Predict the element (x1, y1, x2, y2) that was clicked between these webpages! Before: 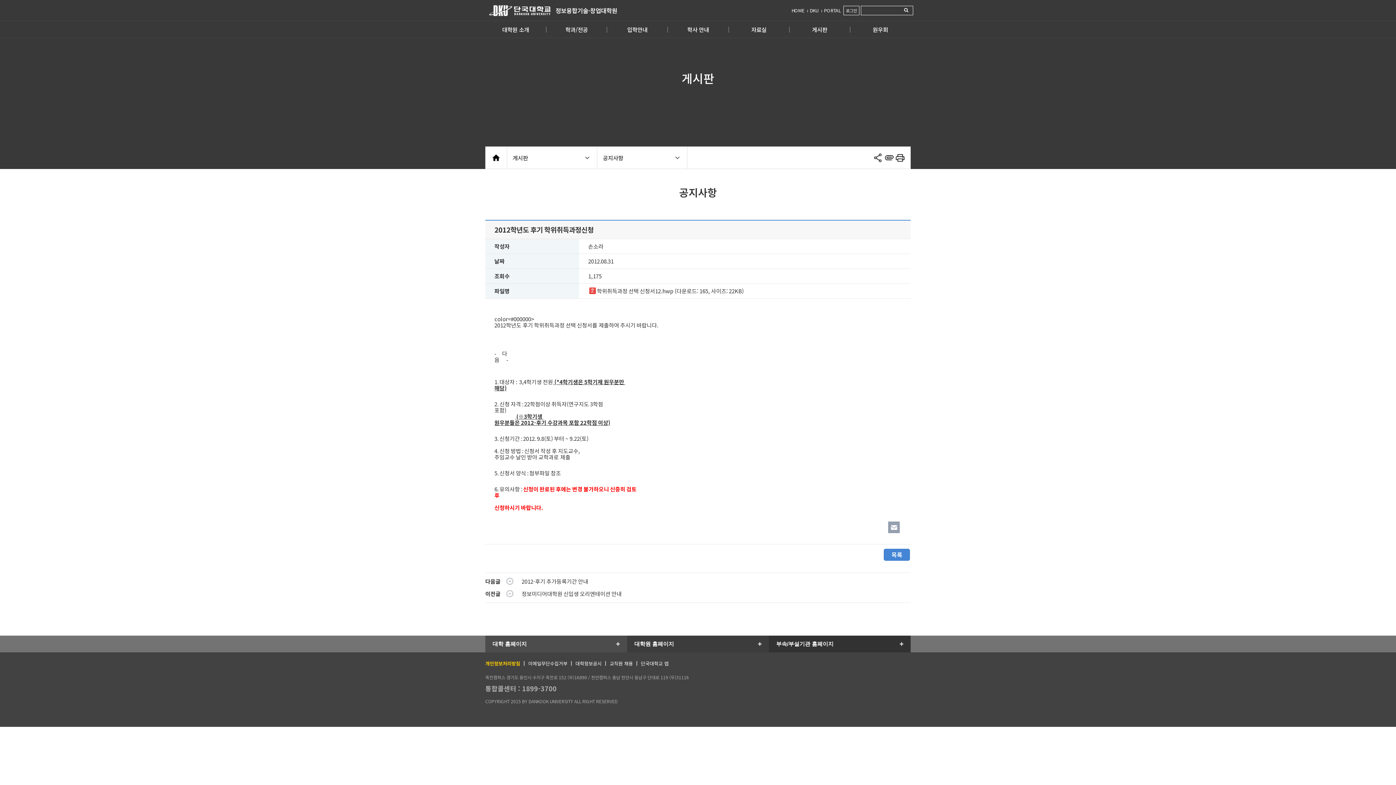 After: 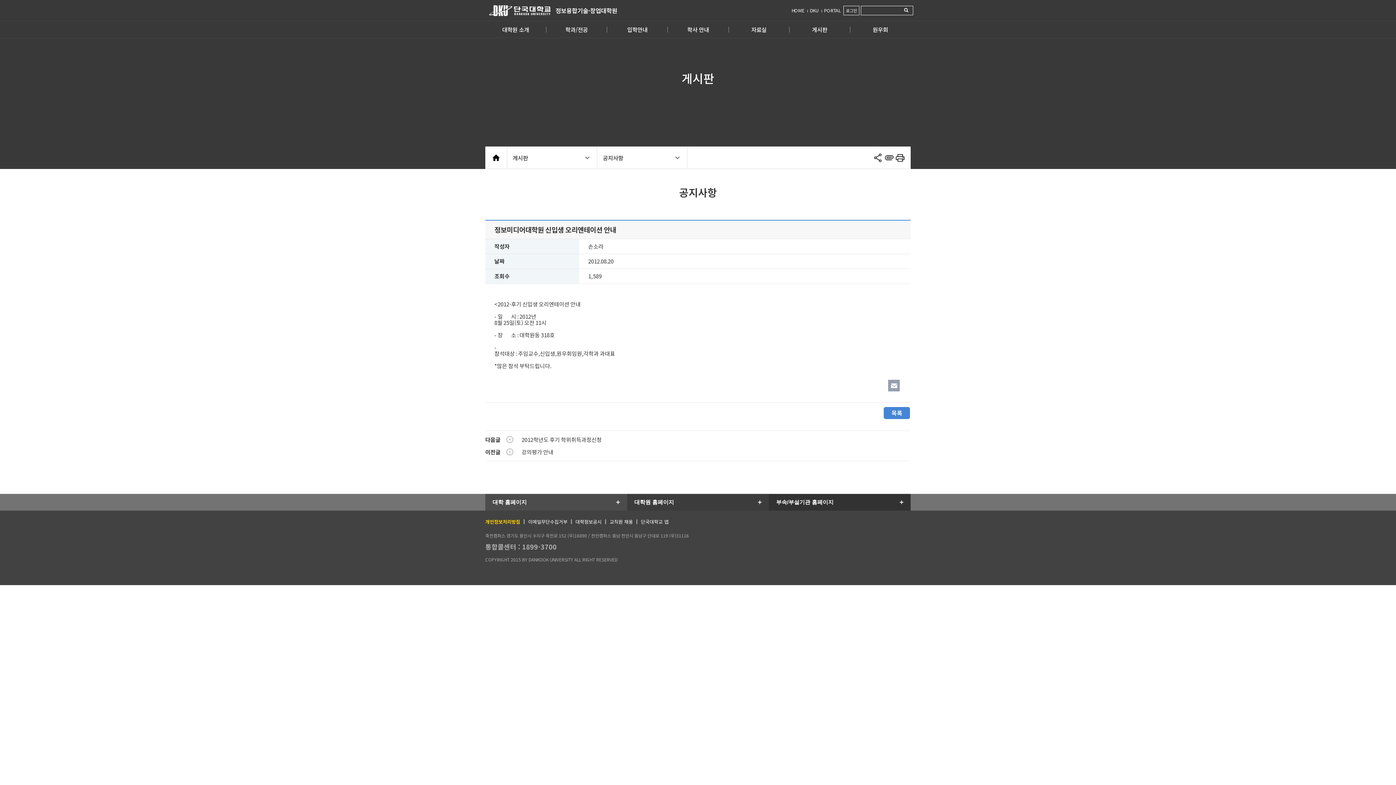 Action: label: 정보미디어대학원 신입생 오리엔테이션 안내 bbox: (521, 590, 621, 597)